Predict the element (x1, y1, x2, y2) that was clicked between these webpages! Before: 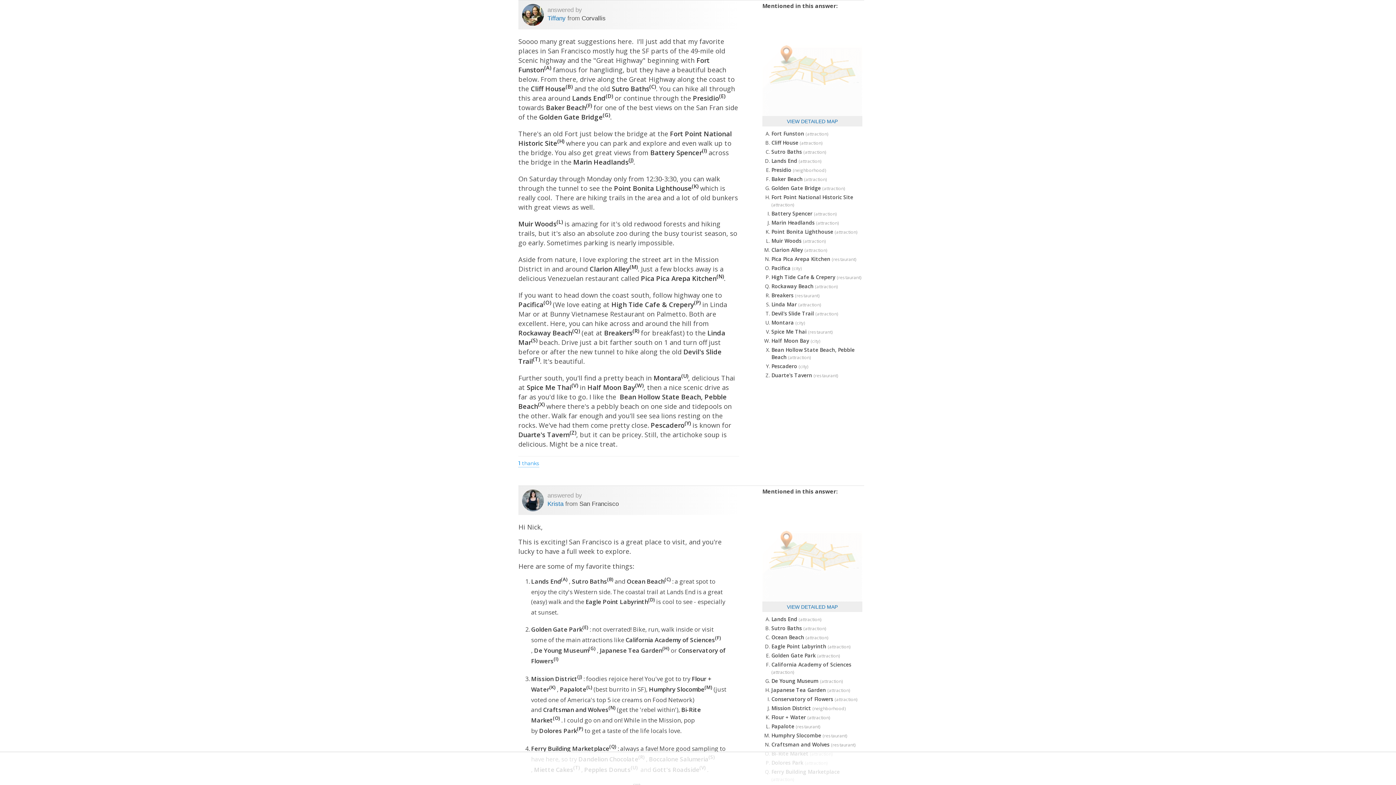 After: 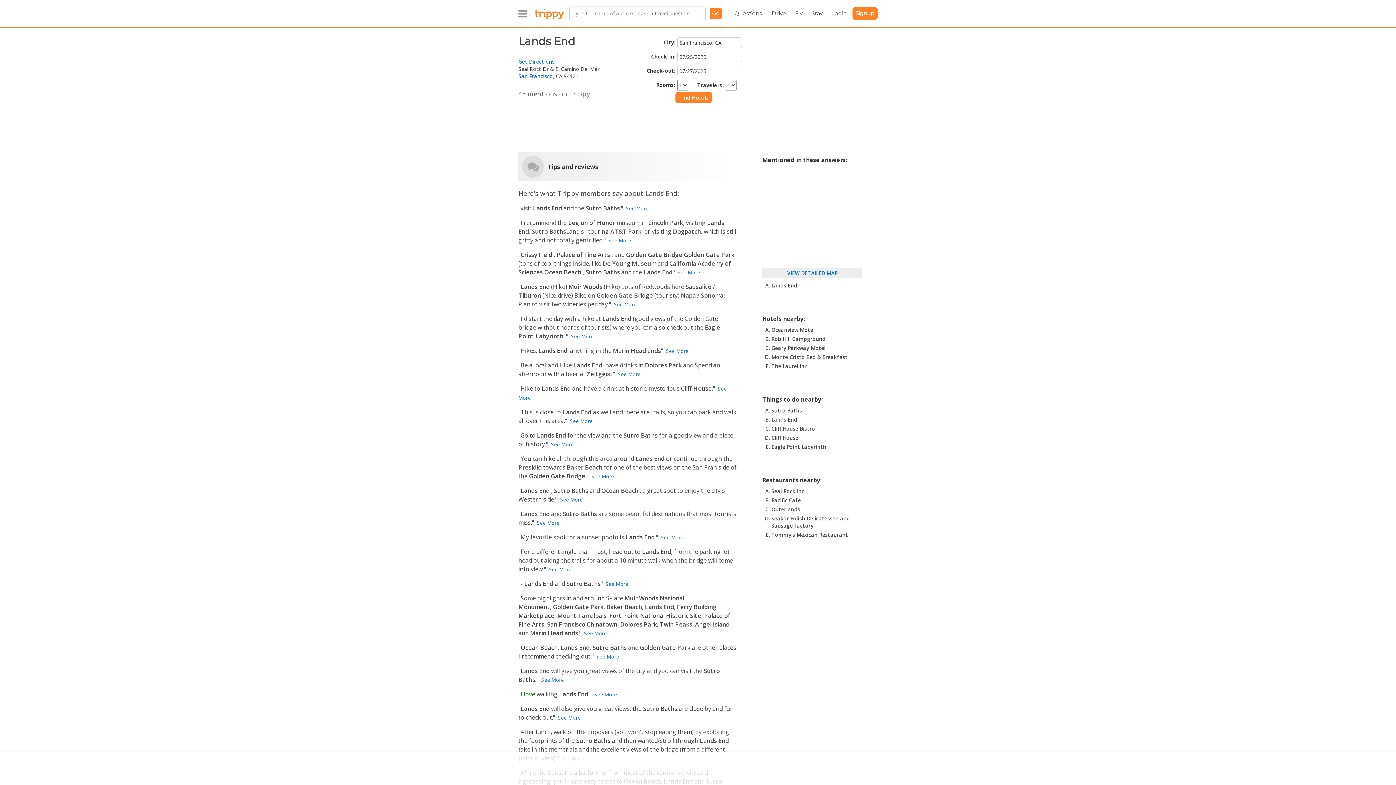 Action: bbox: (771, 157, 797, 164) label: Lands End